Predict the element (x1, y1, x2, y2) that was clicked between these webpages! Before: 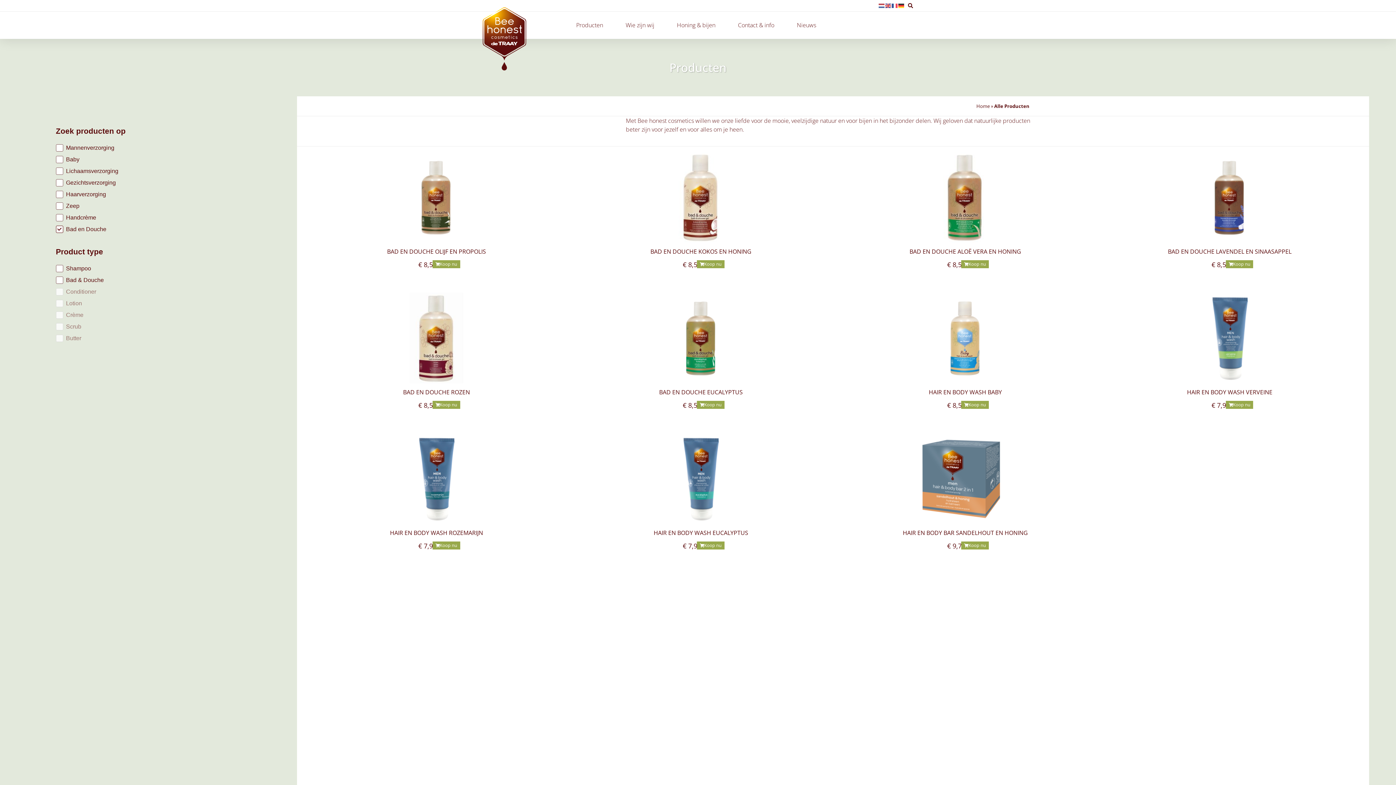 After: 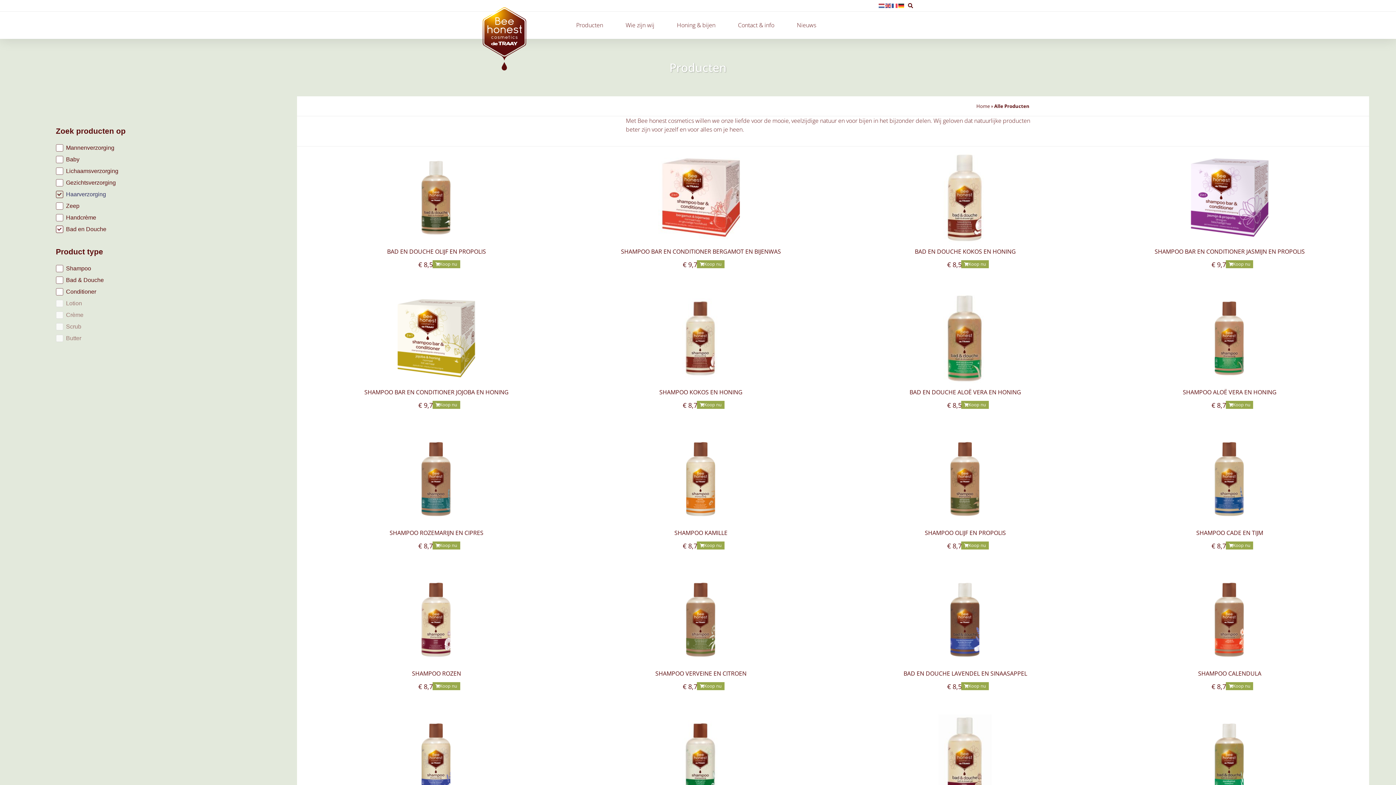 Action: bbox: (66, 190, 106, 198) label: Haarverzorging